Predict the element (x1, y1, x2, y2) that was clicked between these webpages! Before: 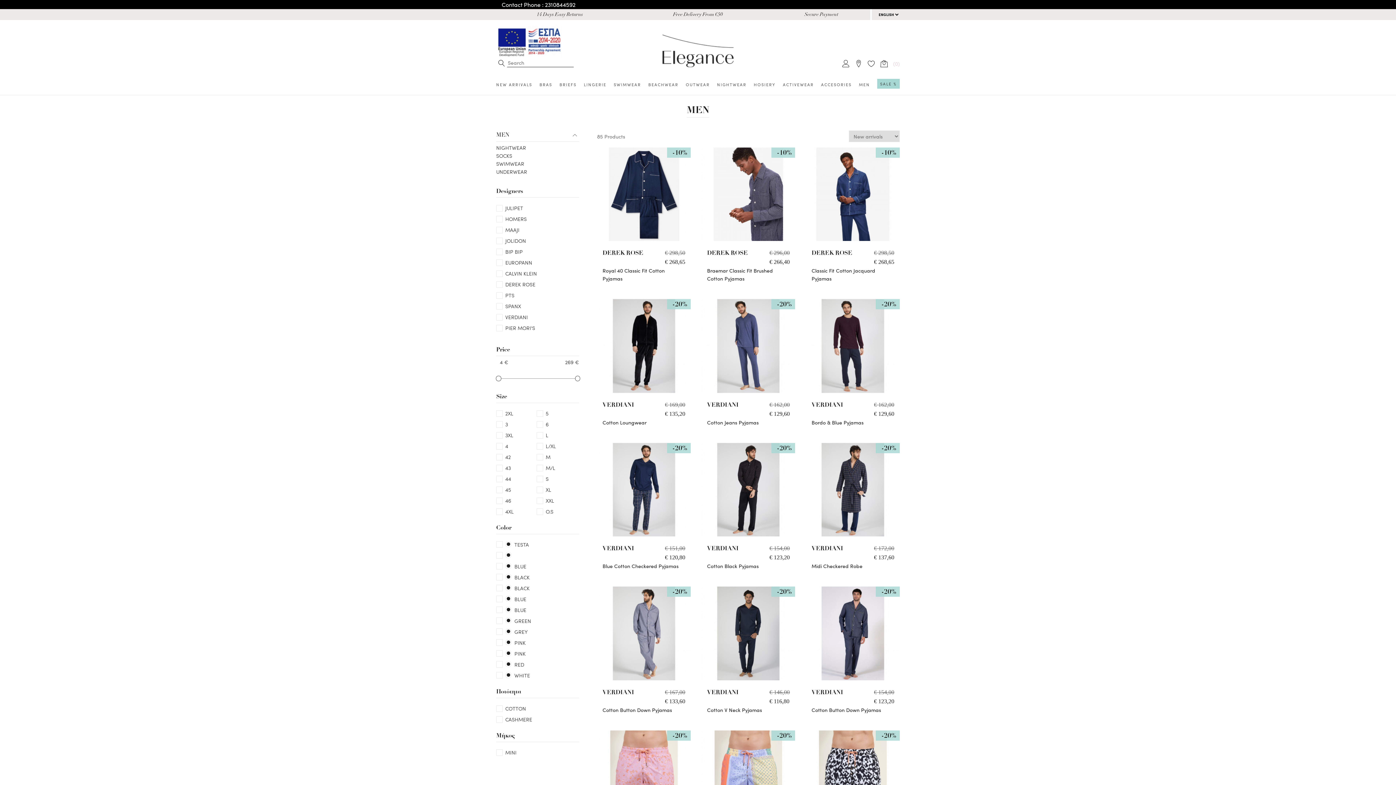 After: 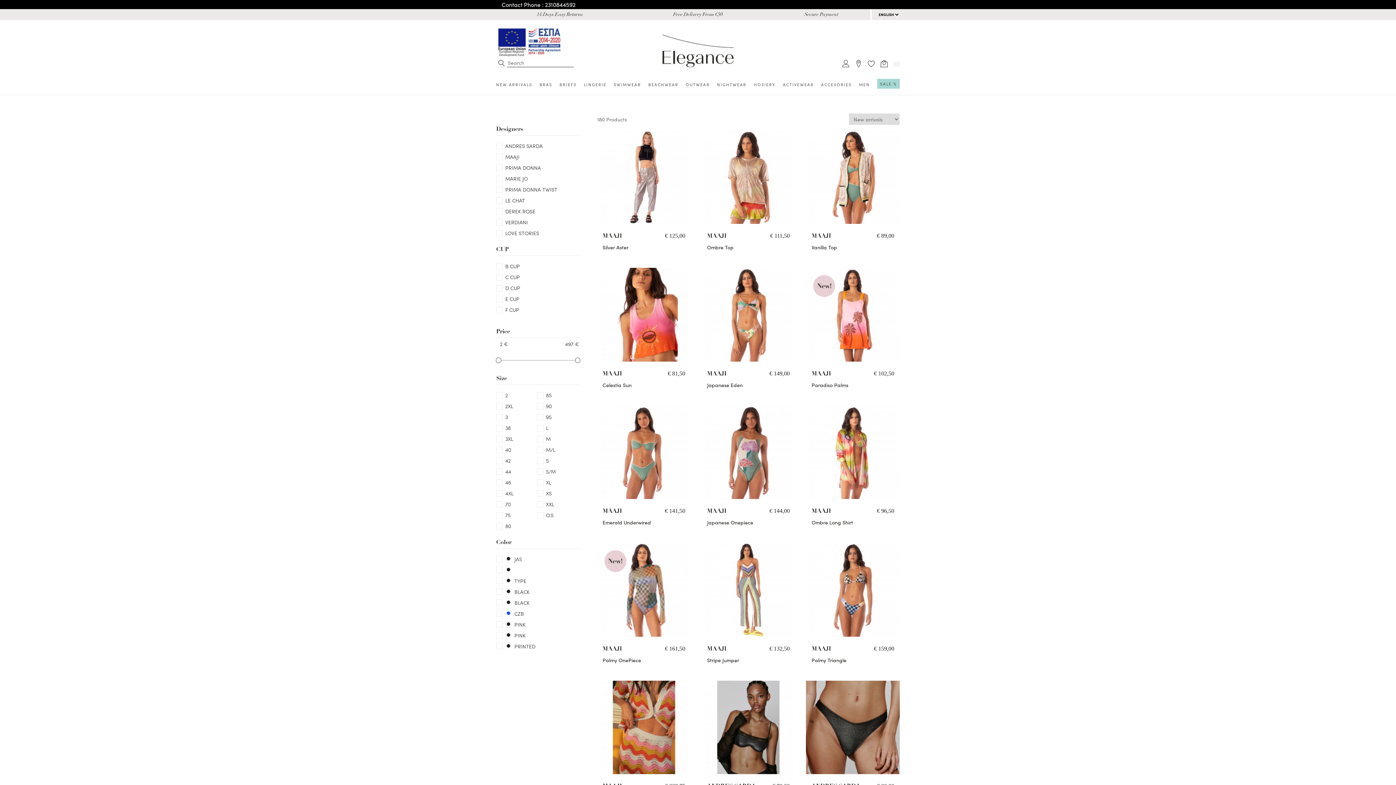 Action: label: NEW ARRIVALS bbox: (496, 81, 532, 87)